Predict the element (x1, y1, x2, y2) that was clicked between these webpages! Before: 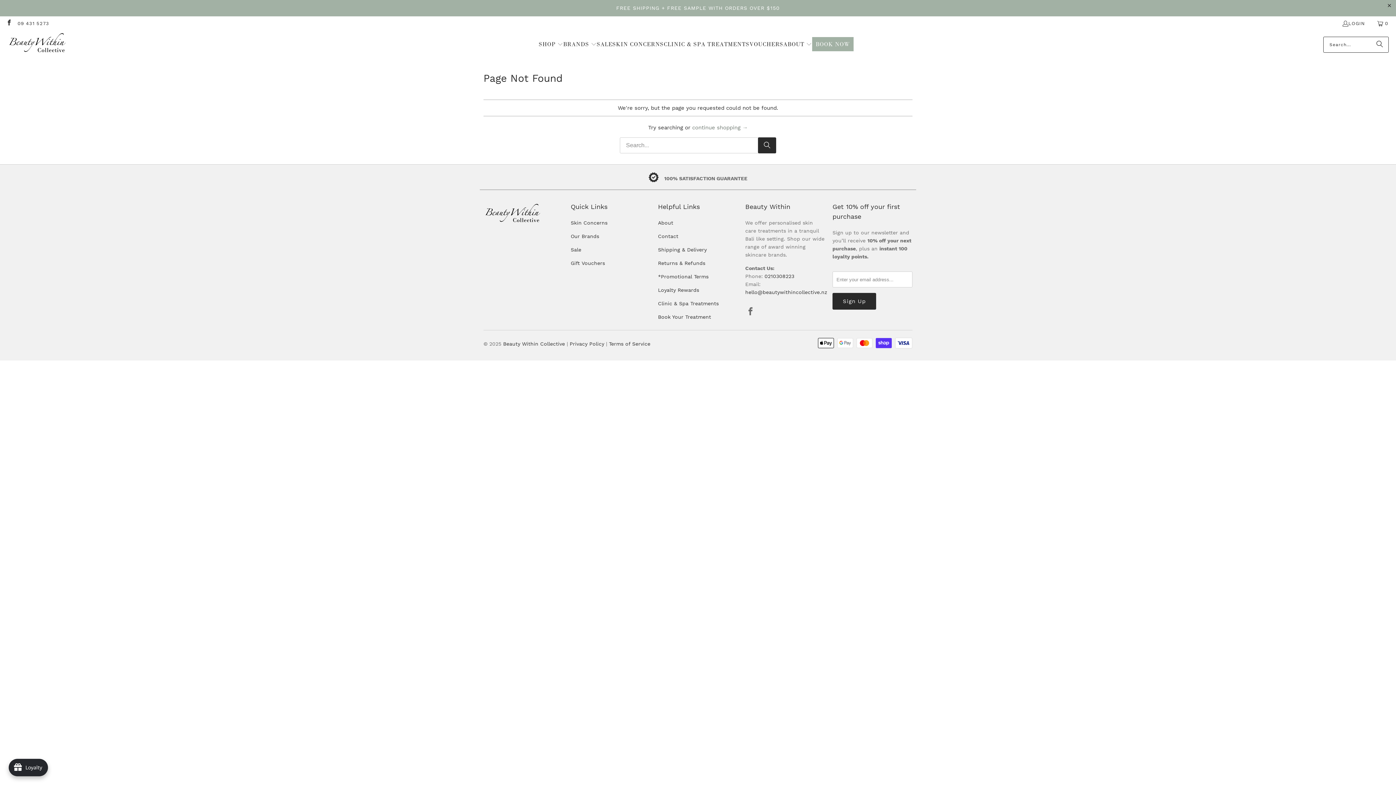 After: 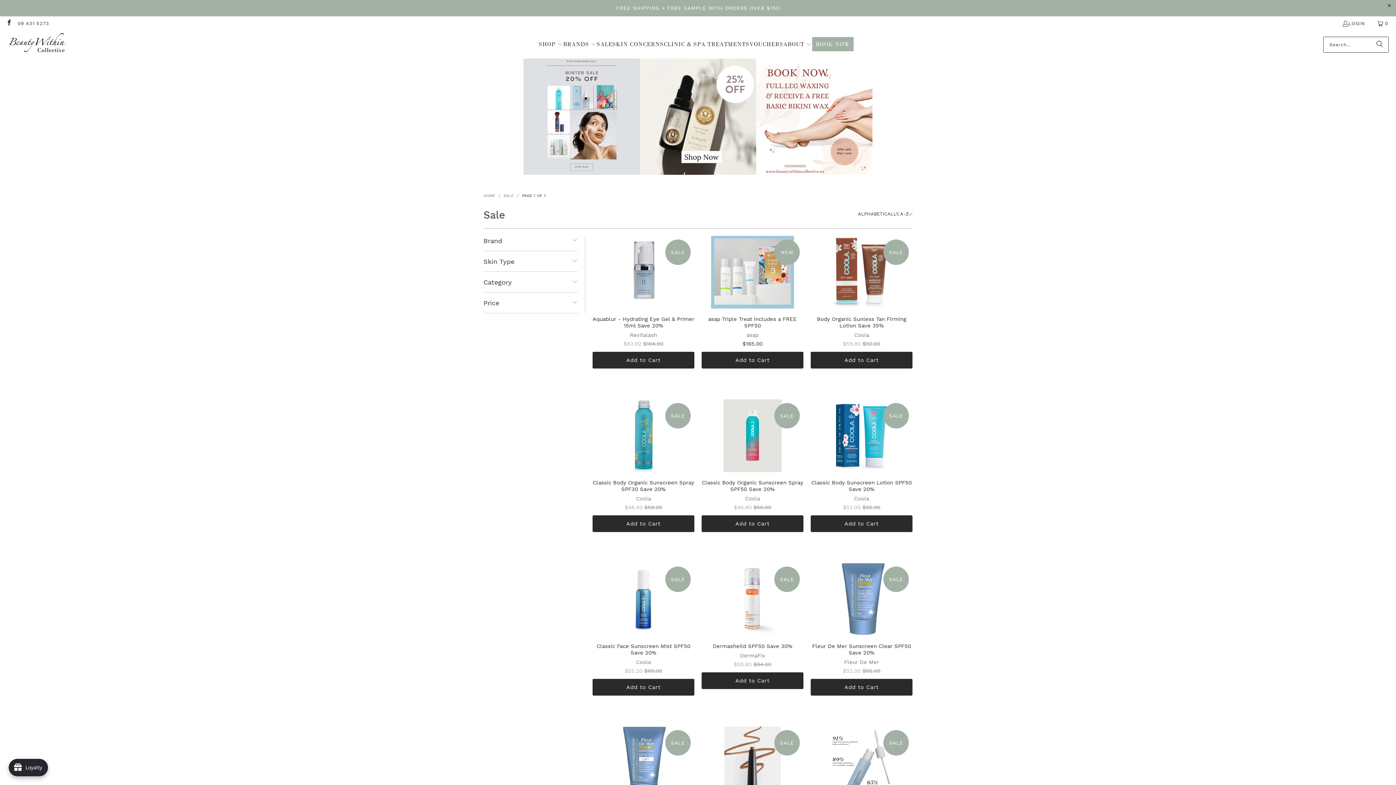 Action: label: SALE bbox: (596, 35, 612, 53)